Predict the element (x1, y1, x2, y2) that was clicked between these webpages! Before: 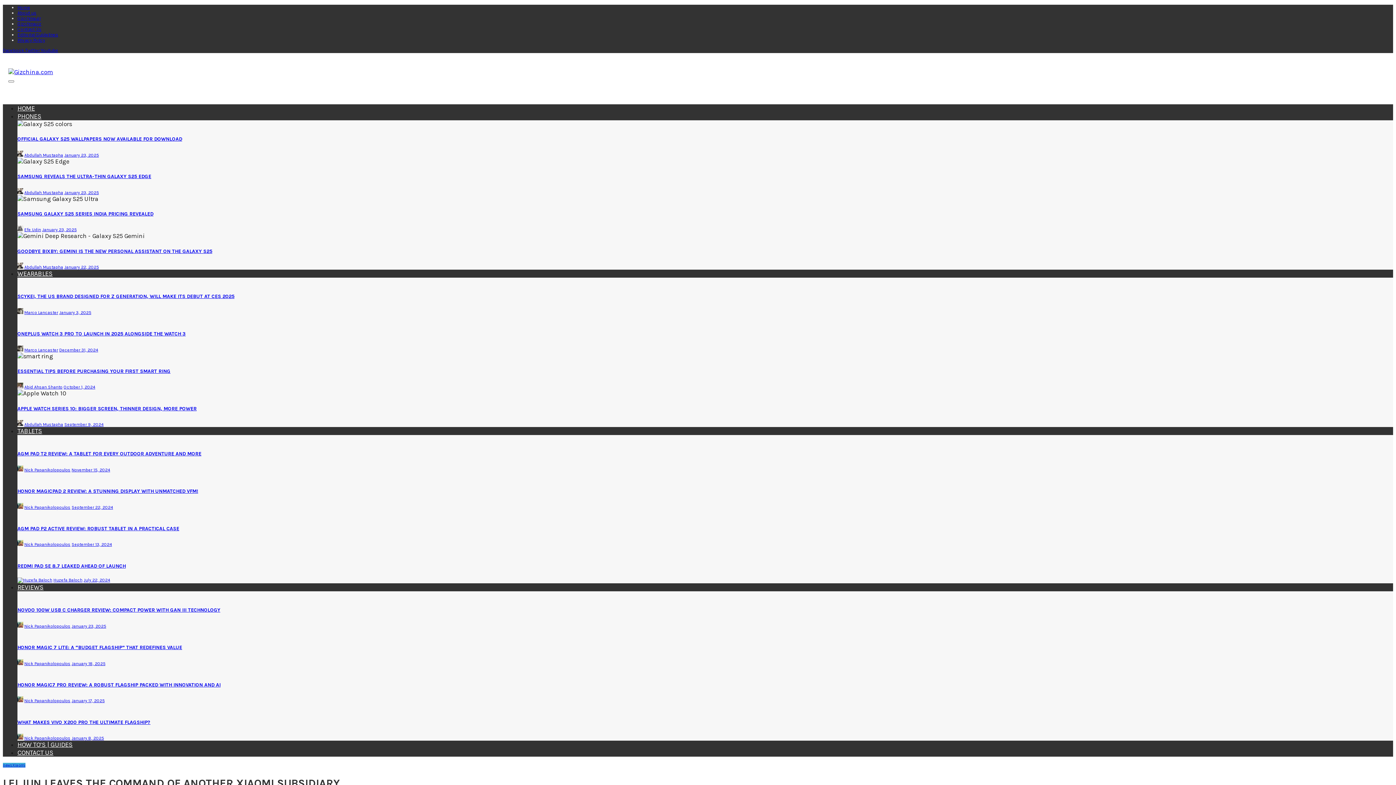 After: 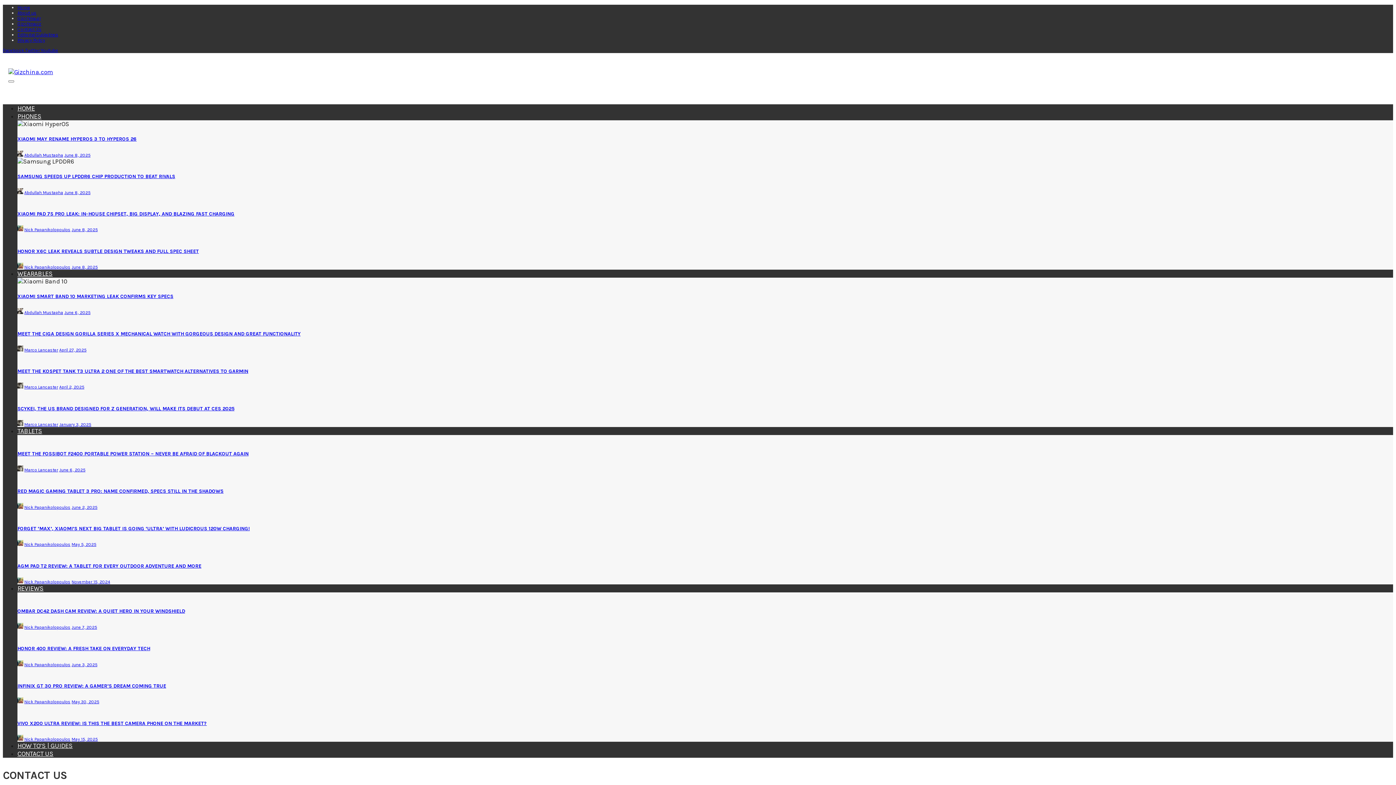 Action: label: Contact Us bbox: (17, 26, 41, 32)